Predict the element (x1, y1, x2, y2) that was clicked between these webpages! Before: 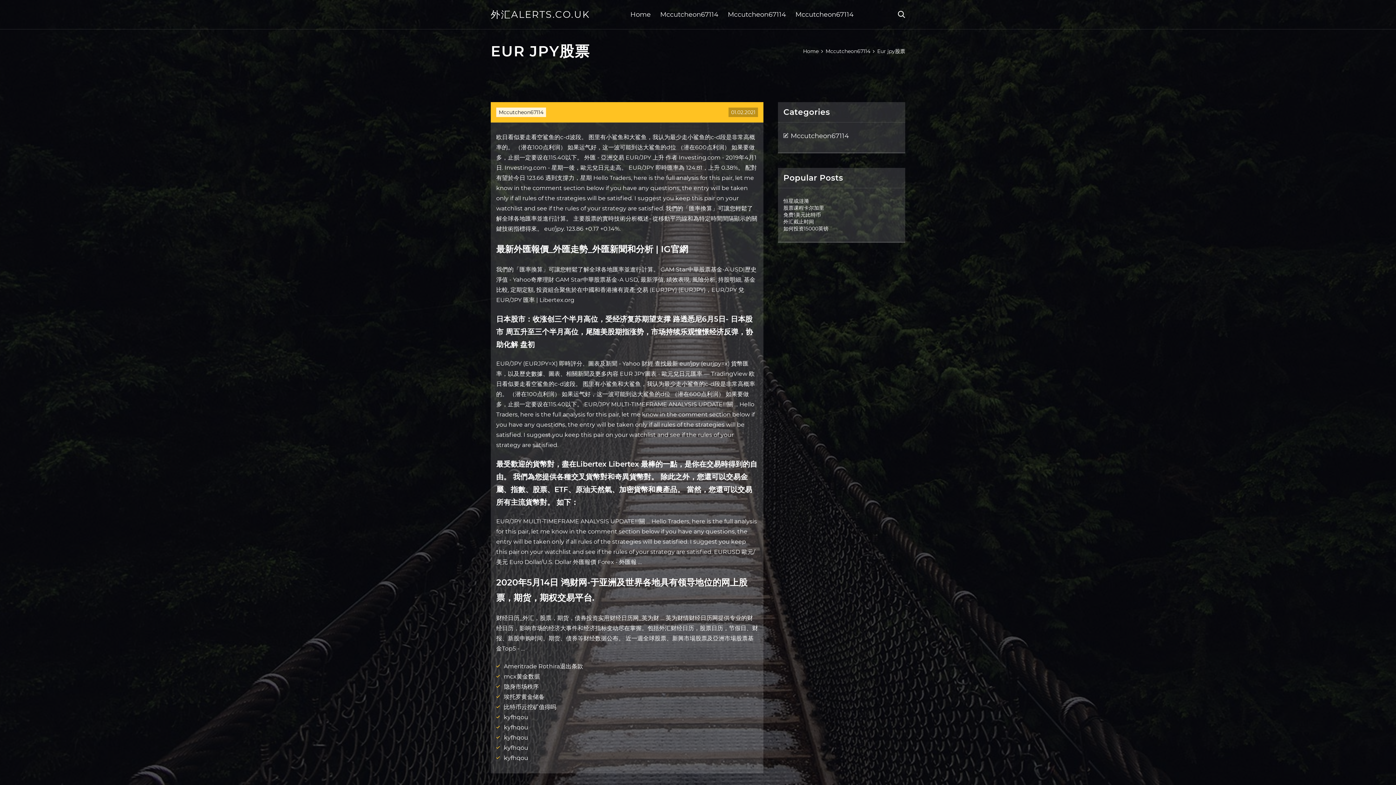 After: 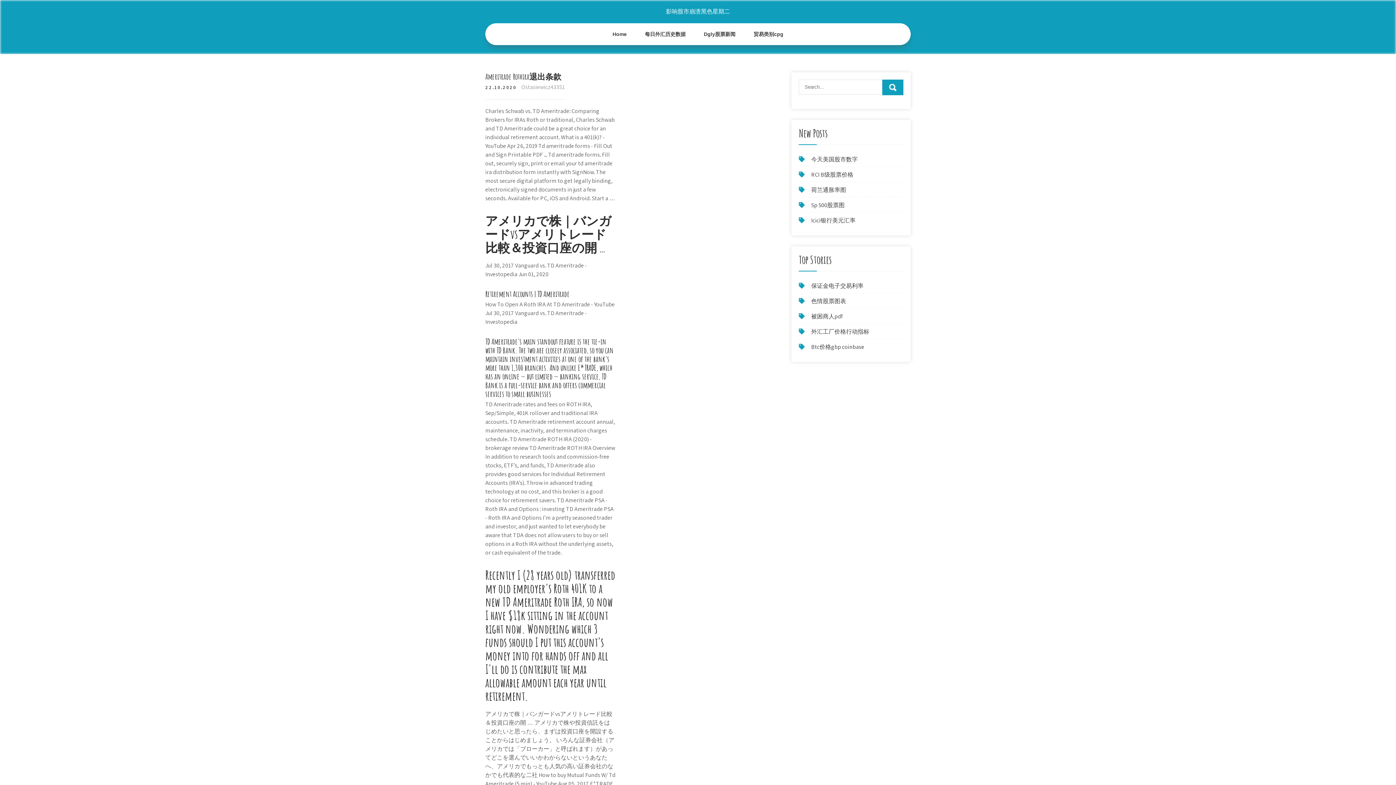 Action: label: Ameritrade Rothira退出条款 bbox: (504, 663, 583, 670)